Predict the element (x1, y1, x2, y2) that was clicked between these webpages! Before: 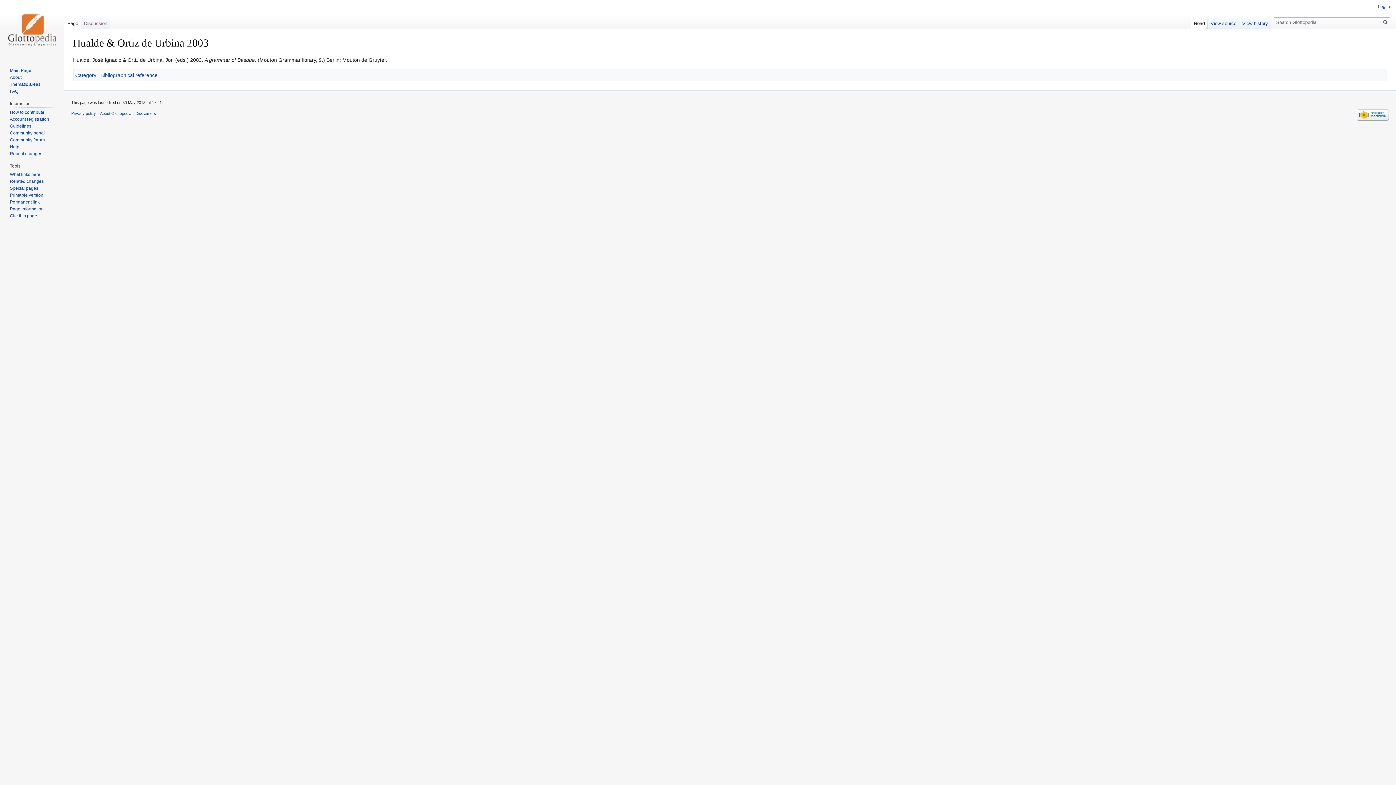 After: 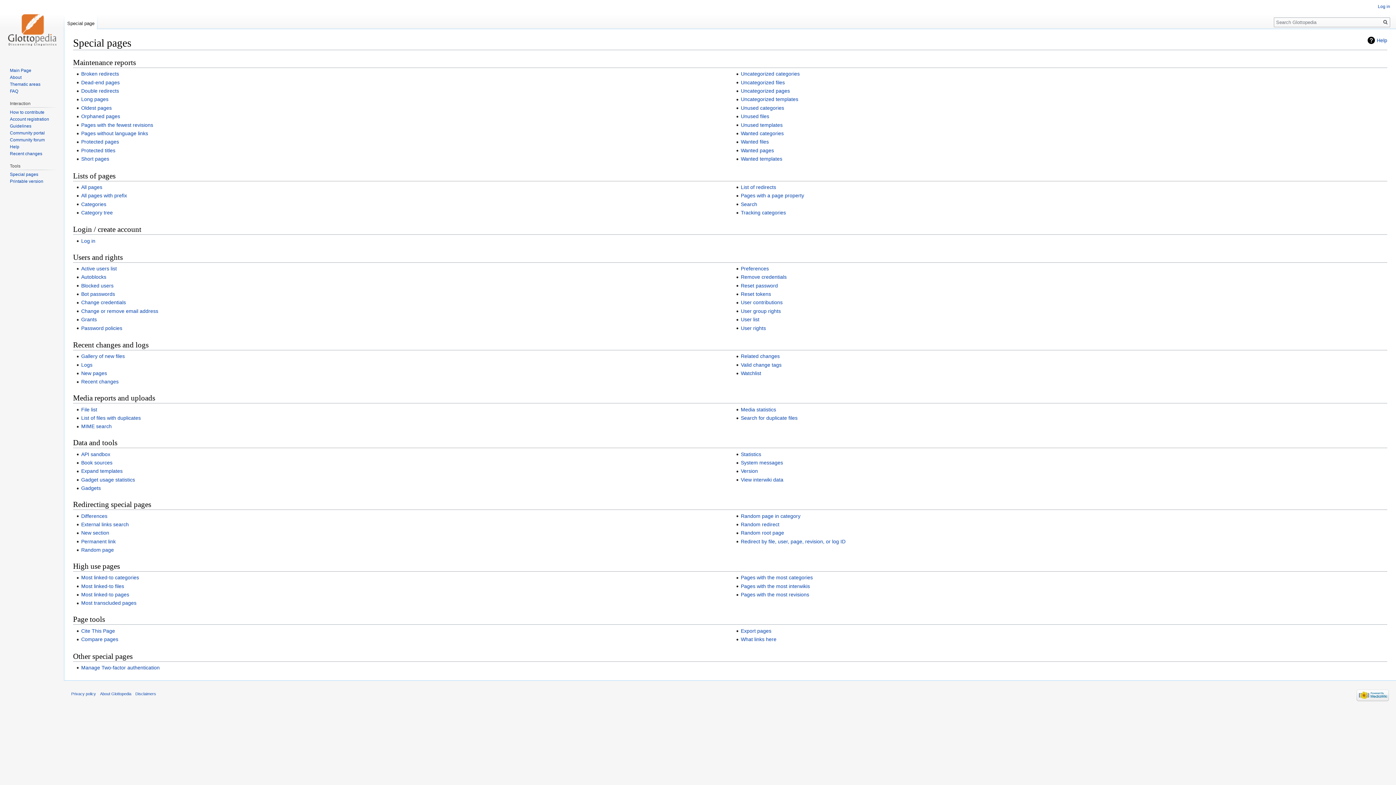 Action: label: Special pages bbox: (9, 185, 38, 191)